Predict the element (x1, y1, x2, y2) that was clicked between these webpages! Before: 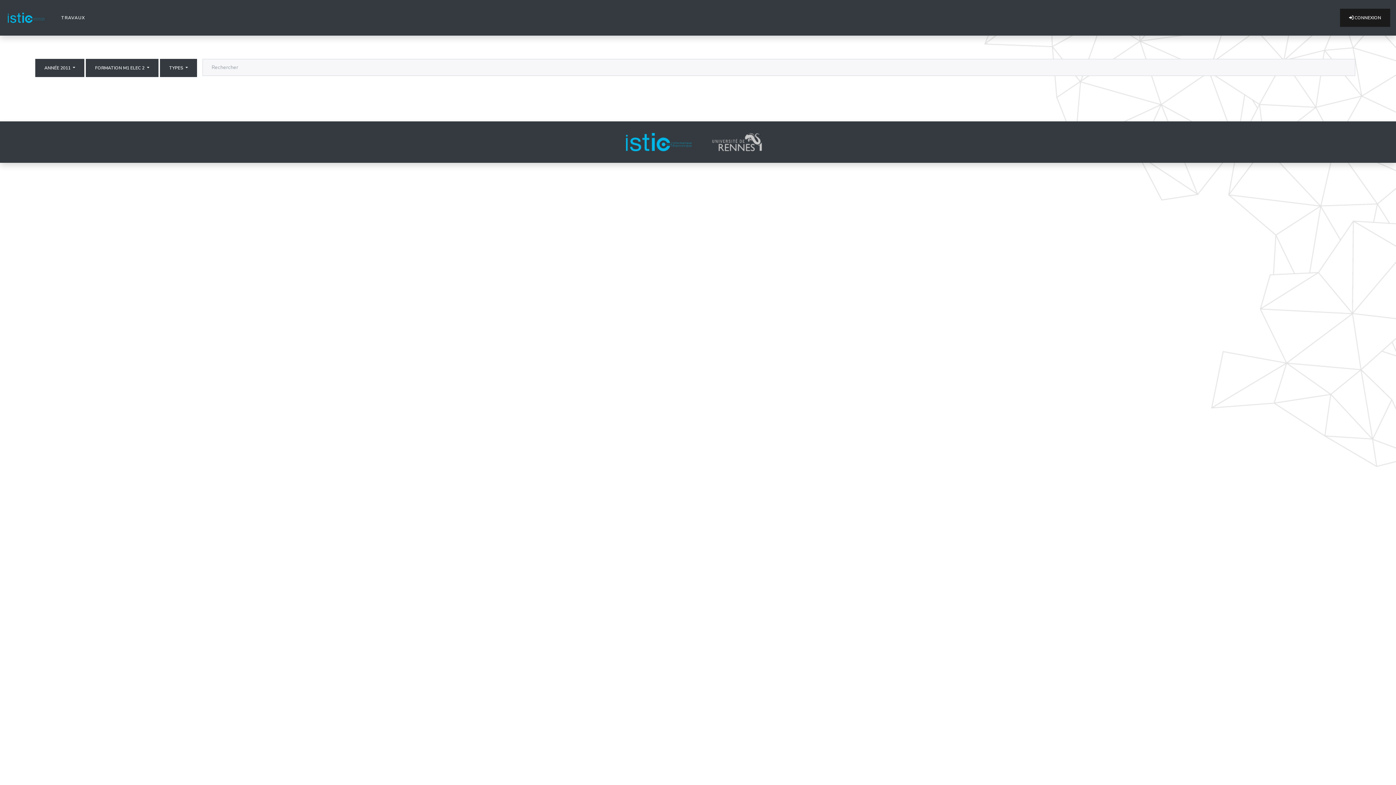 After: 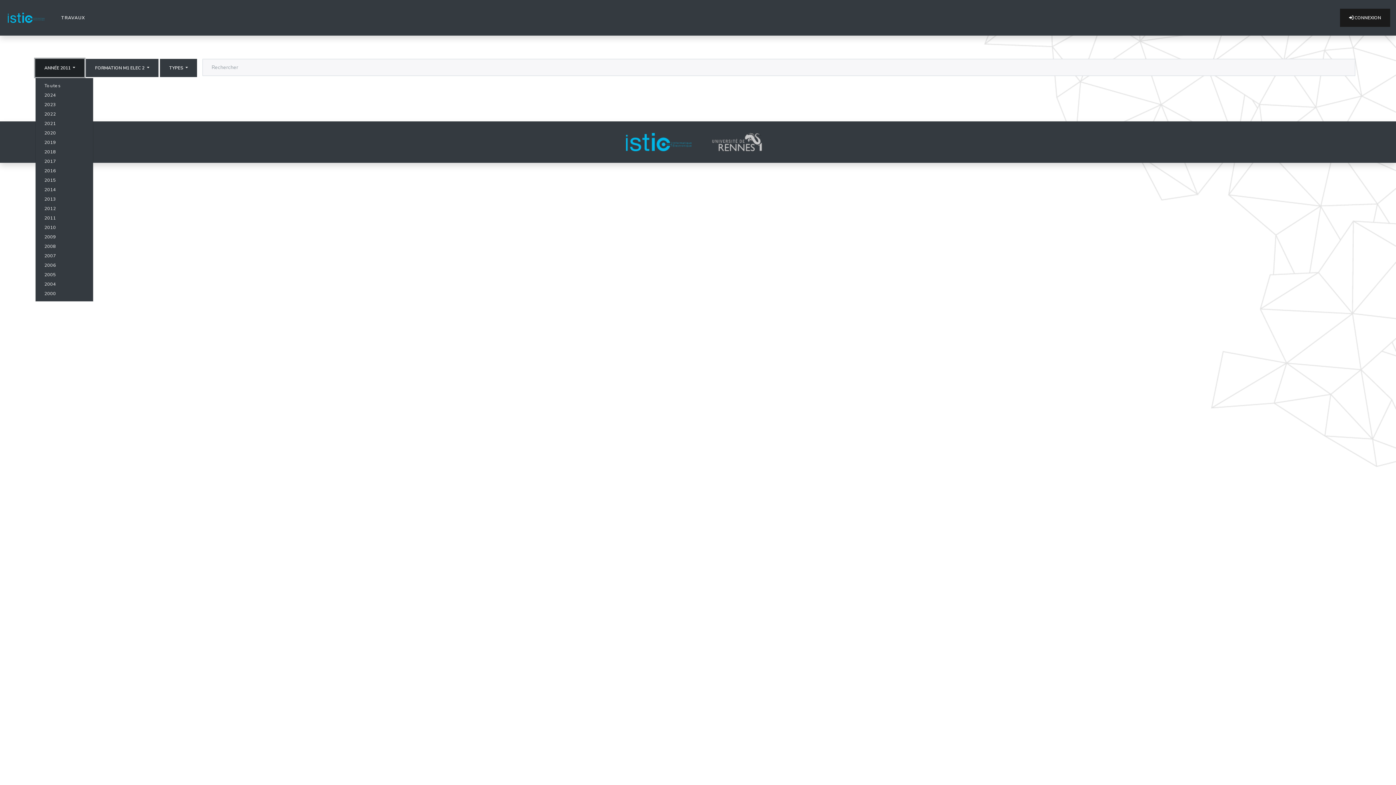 Action: bbox: (35, 58, 84, 77) label: ANNÉE 2011 